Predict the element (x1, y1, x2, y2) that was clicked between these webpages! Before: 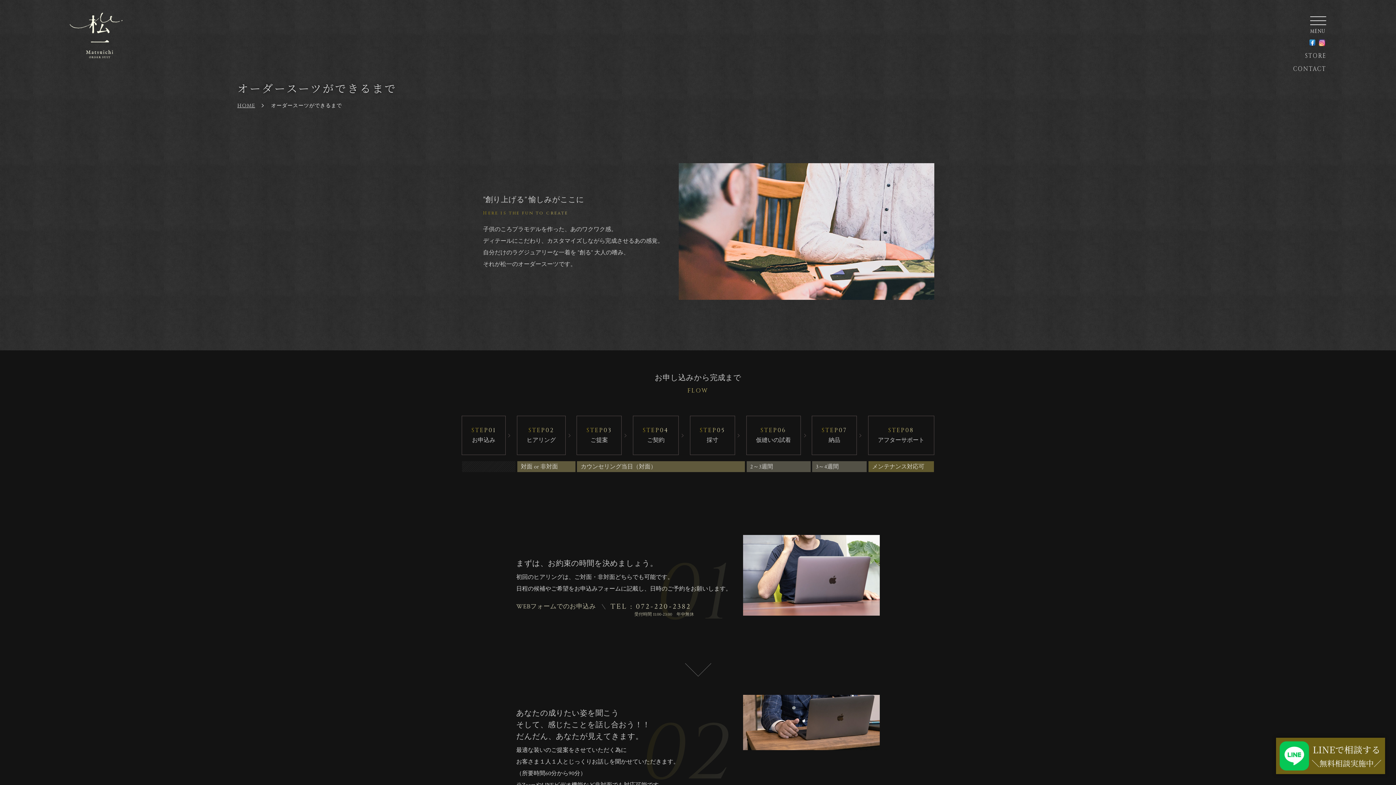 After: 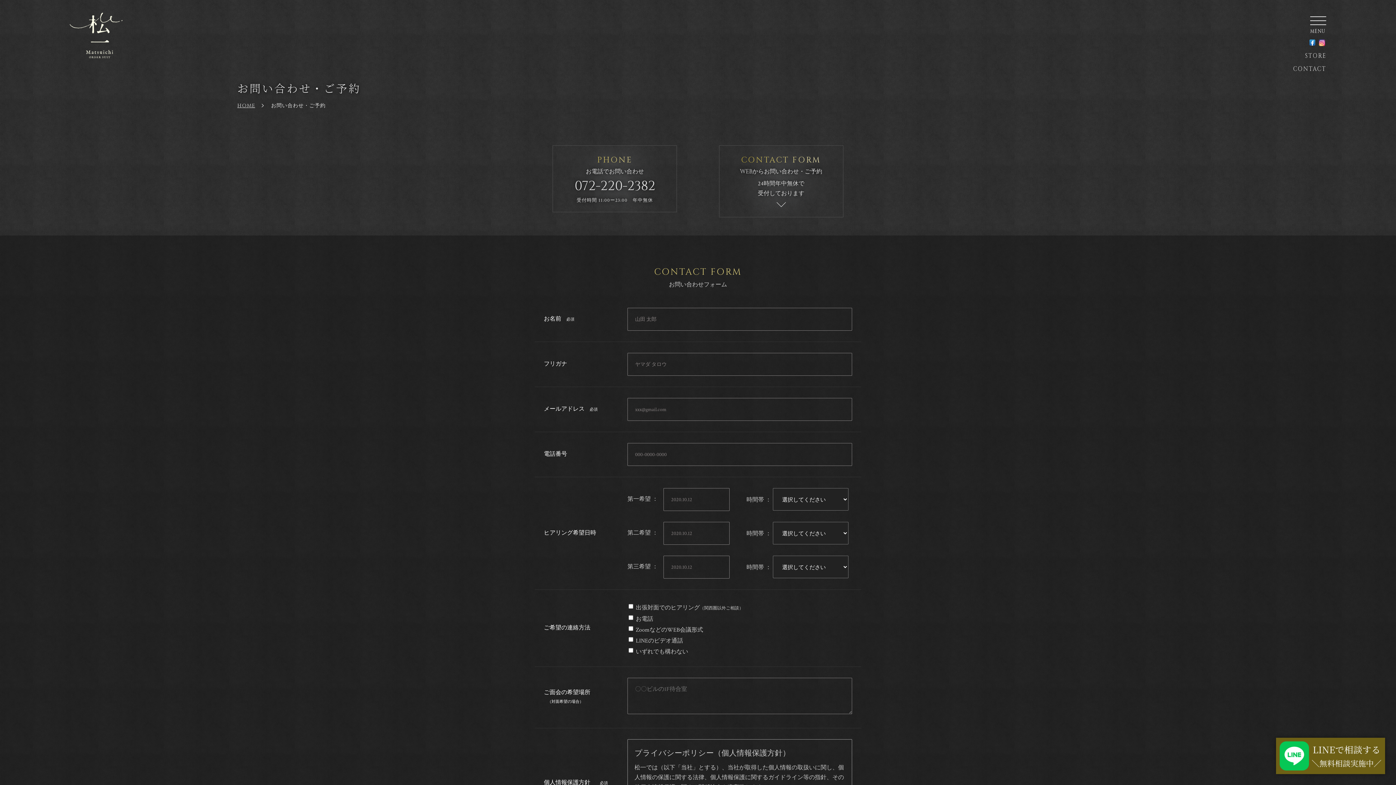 Action: label: CONTACT bbox: (1293, 63, 1326, 74)